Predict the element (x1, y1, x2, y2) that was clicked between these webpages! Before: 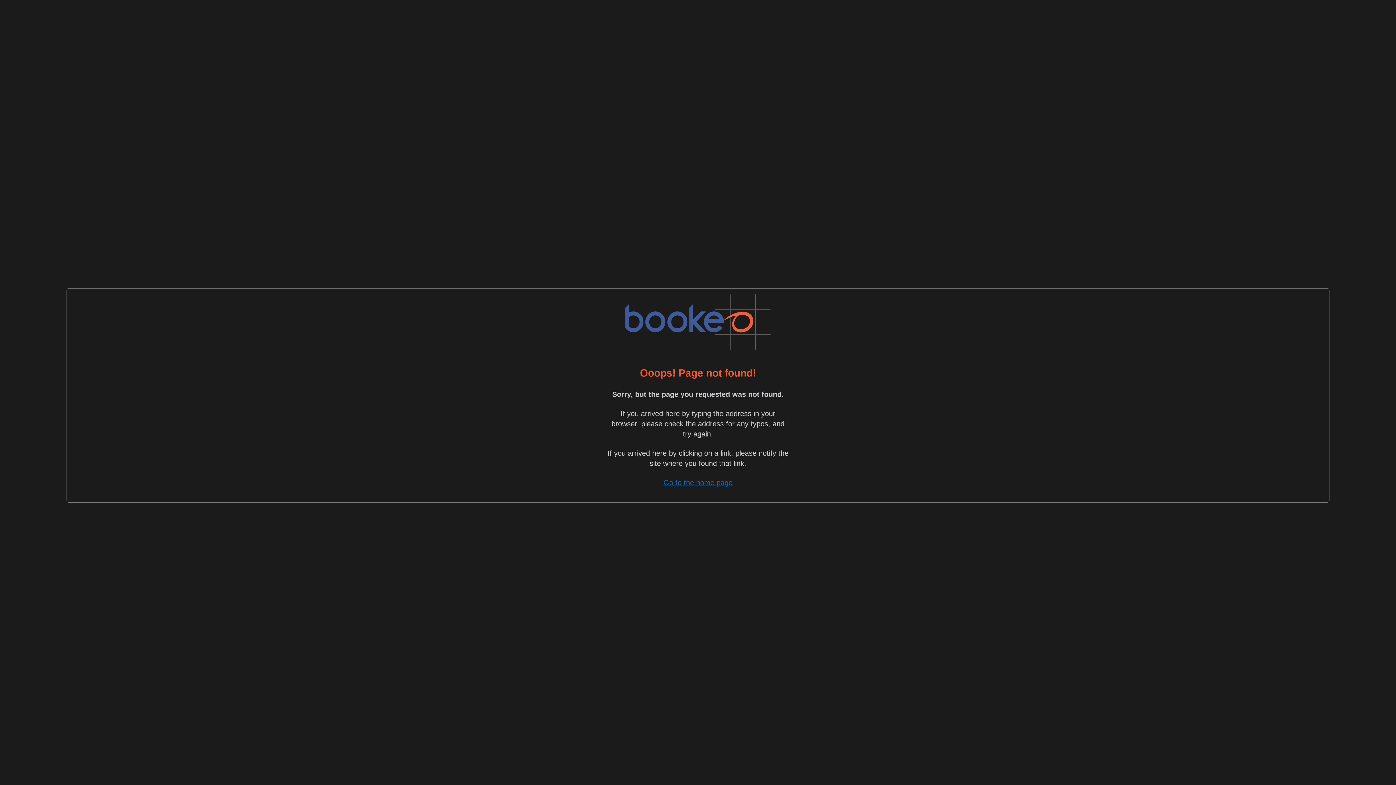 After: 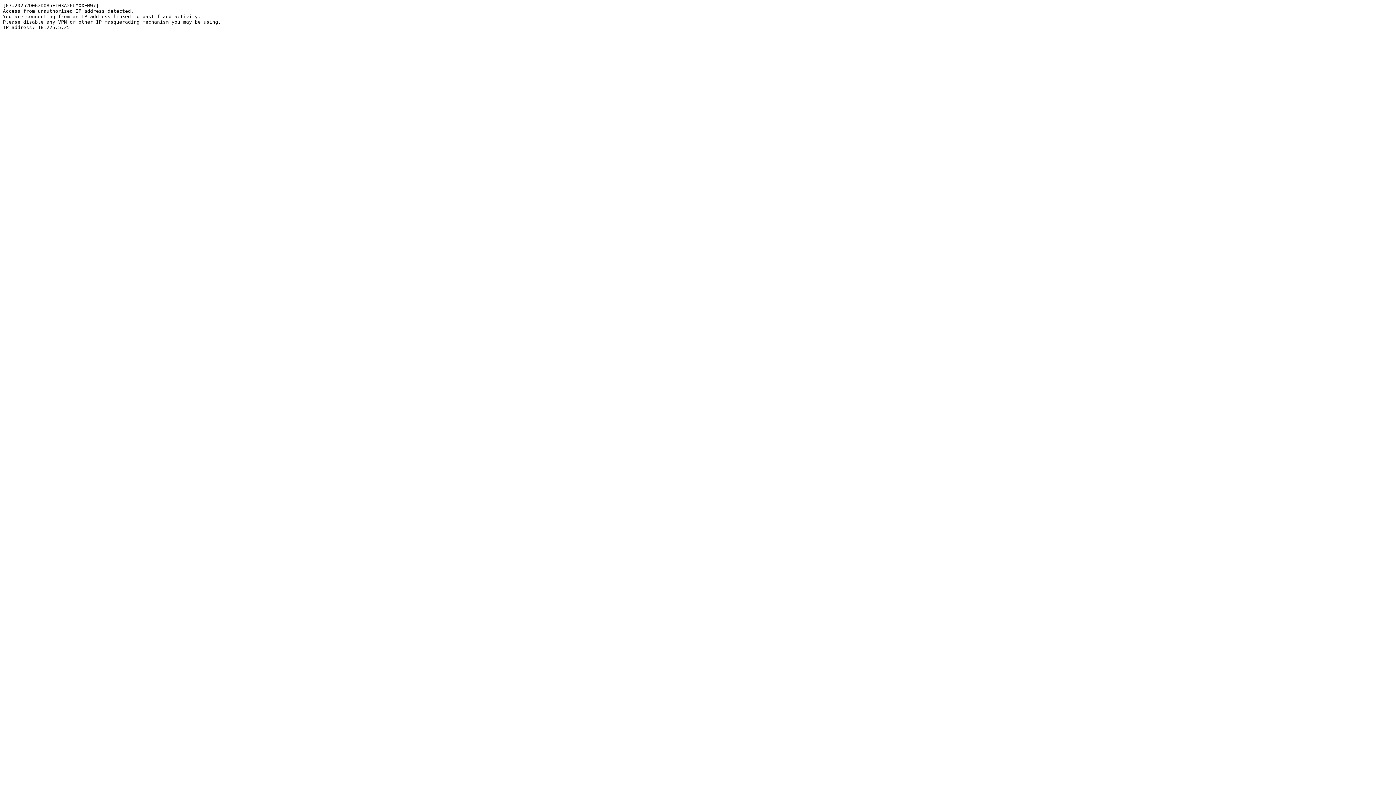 Action: bbox: (663, 477, 732, 487) label: Go to the home page